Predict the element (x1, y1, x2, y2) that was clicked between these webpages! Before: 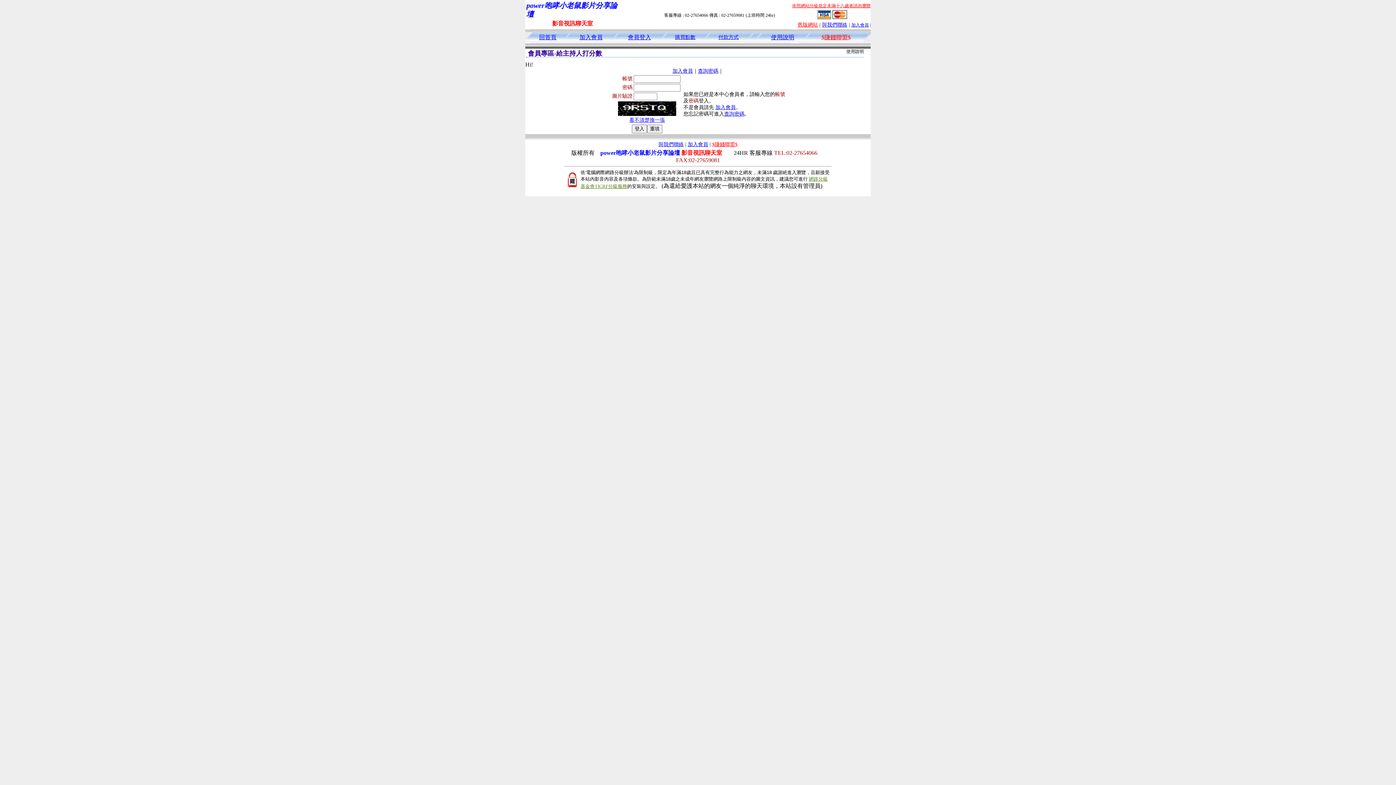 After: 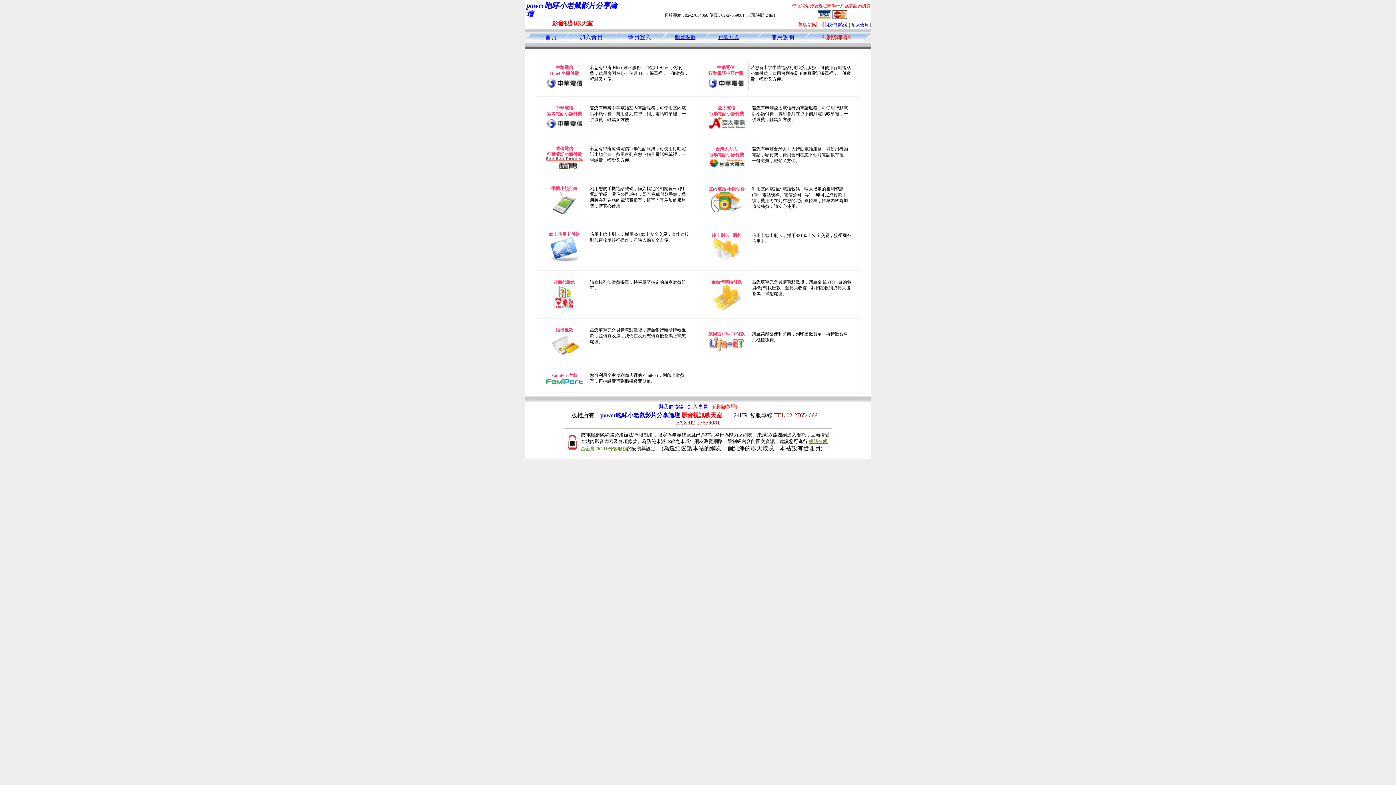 Action: label: 付款方式 bbox: (718, 34, 738, 40)